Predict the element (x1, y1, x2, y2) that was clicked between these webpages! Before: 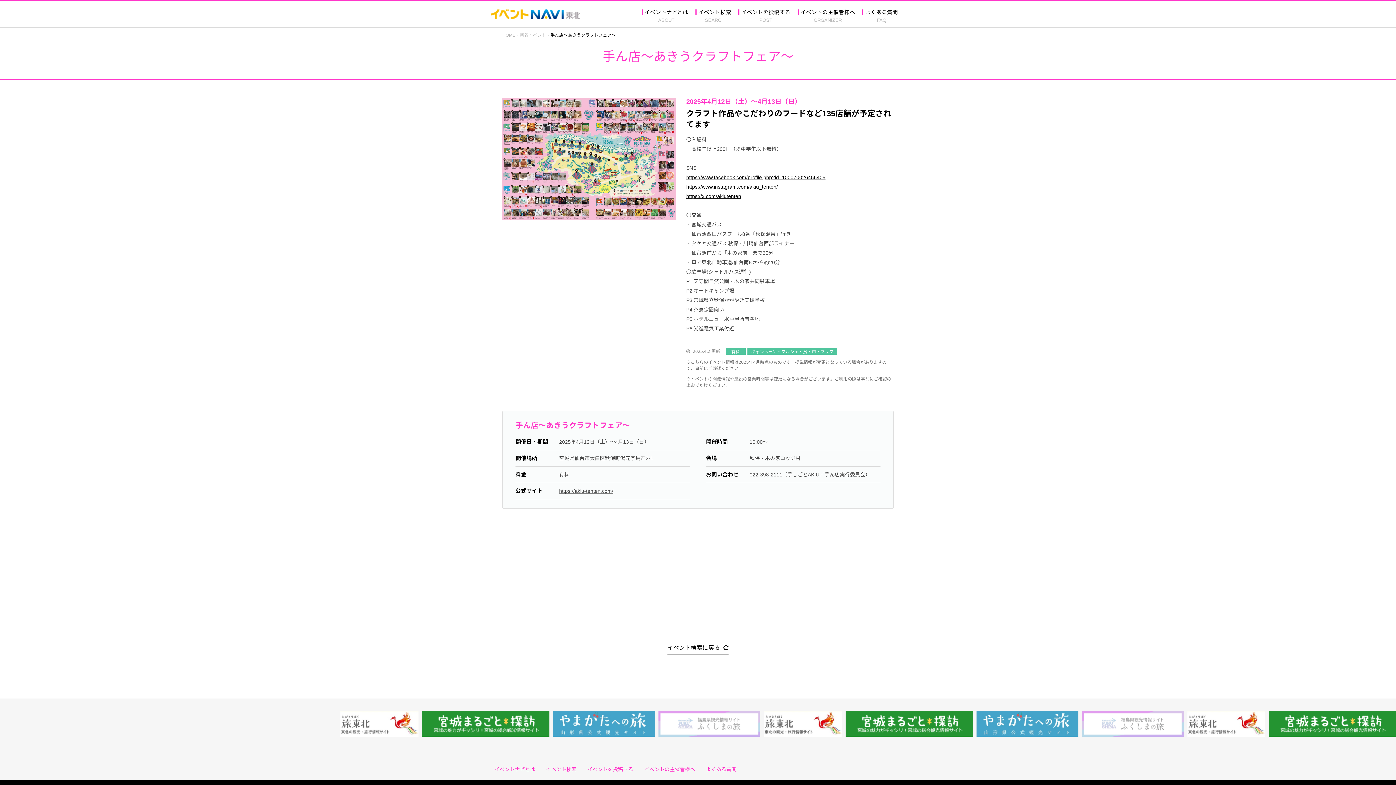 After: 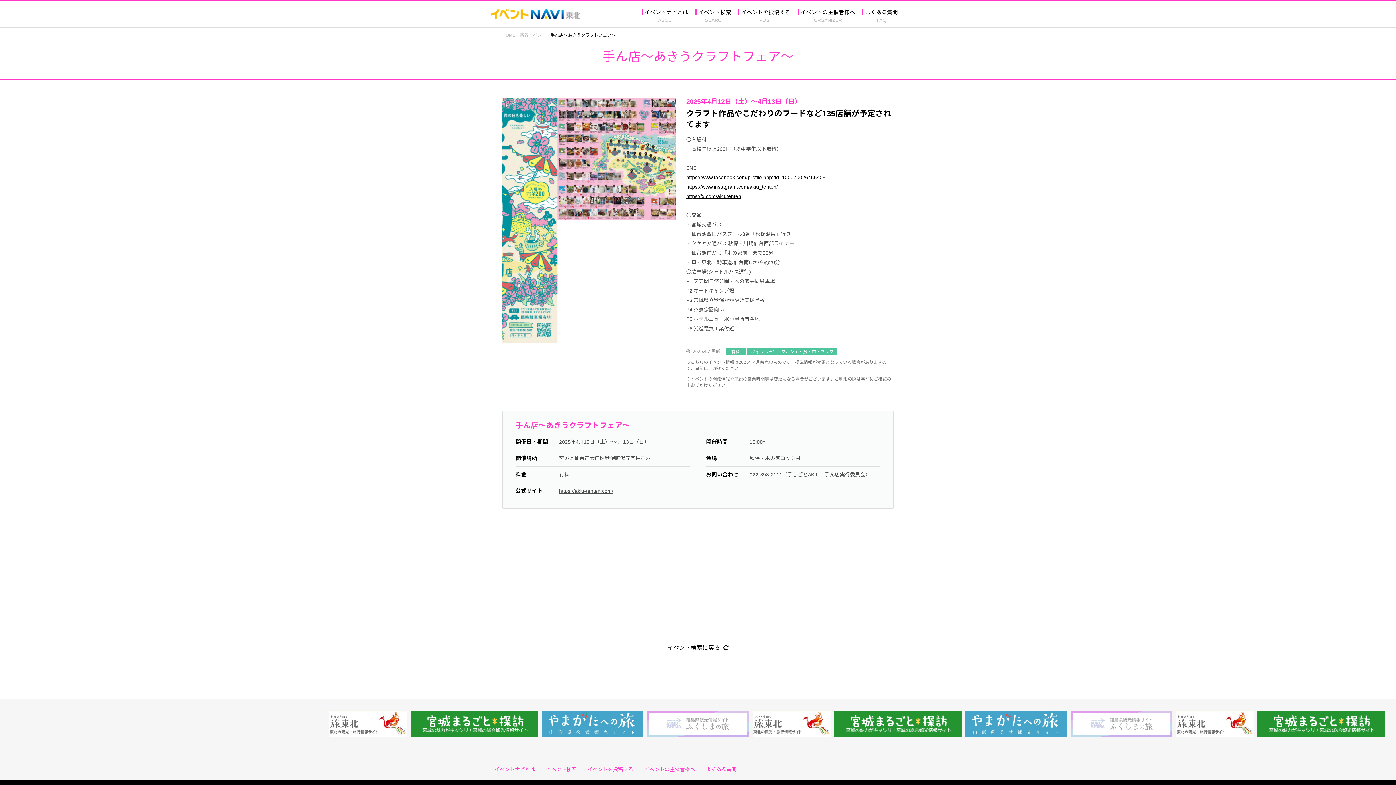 Action: label: 022-398-2111 bbox: (749, 471, 782, 478)